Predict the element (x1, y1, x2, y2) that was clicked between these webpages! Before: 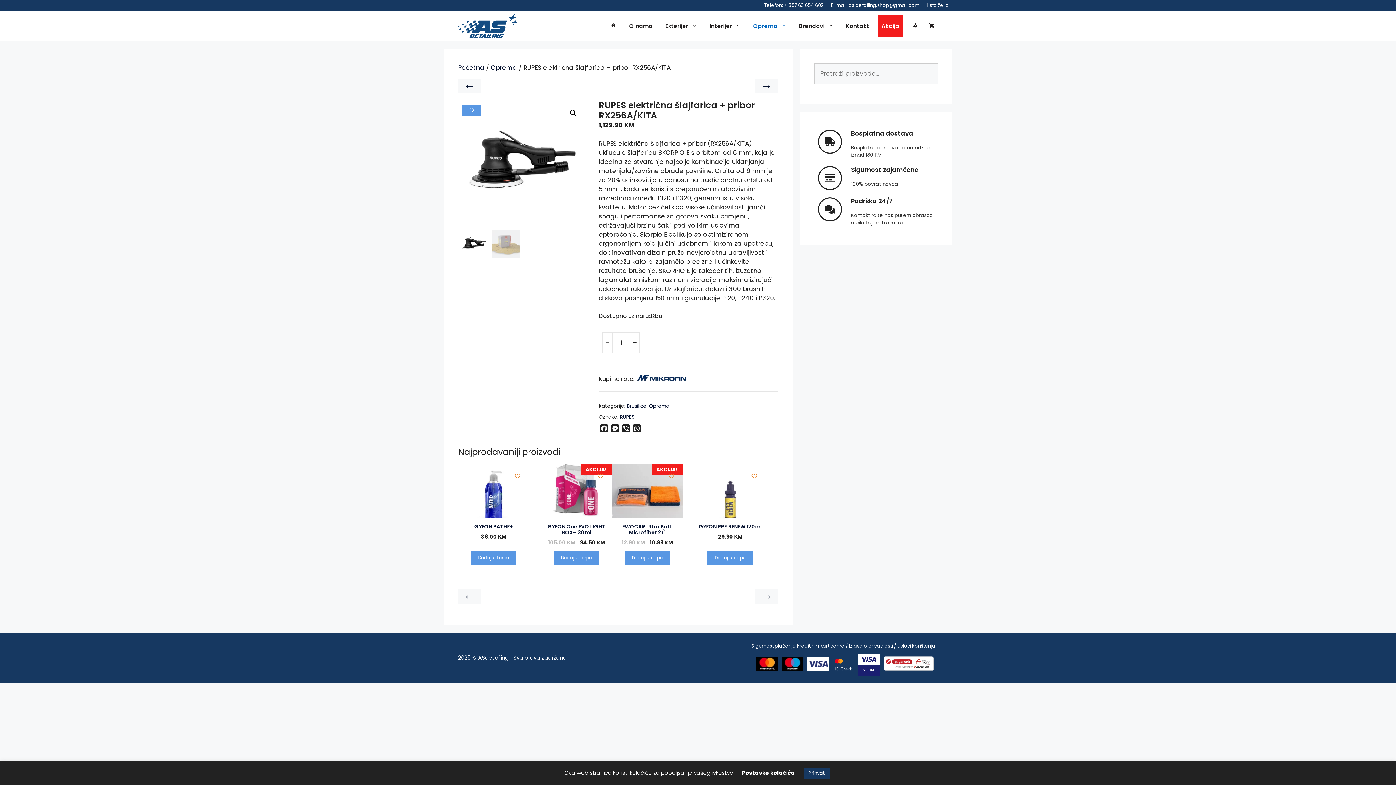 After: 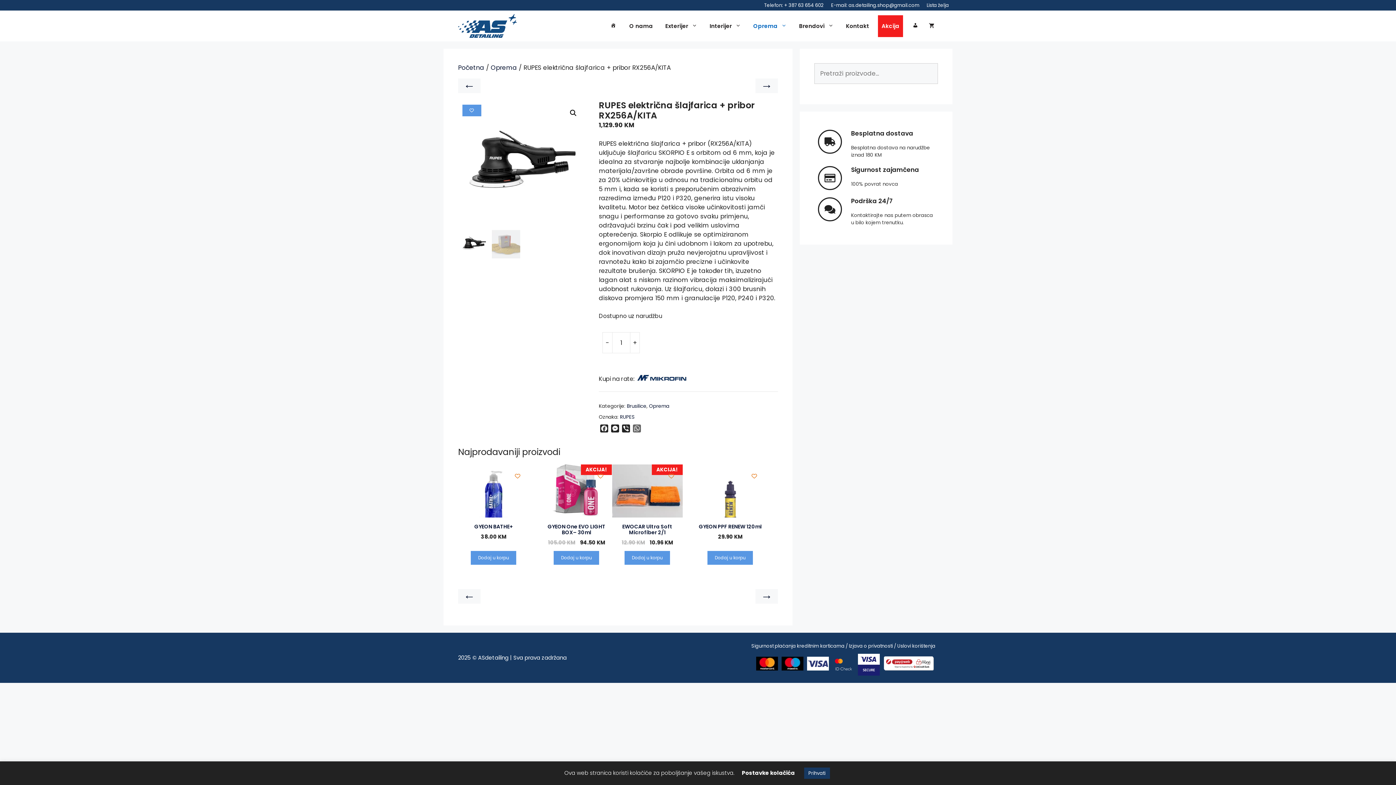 Action: label: WhatsApp bbox: (631, 424, 642, 434)